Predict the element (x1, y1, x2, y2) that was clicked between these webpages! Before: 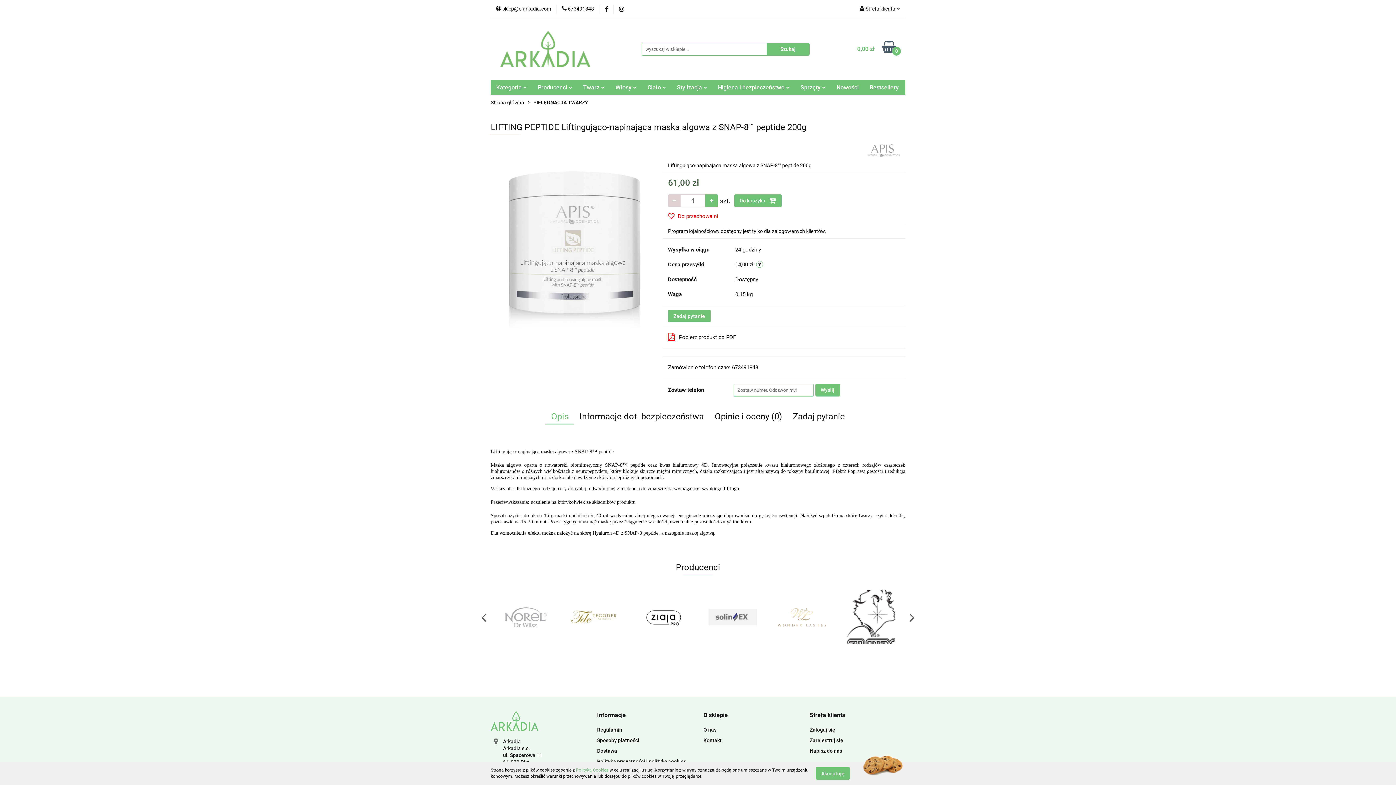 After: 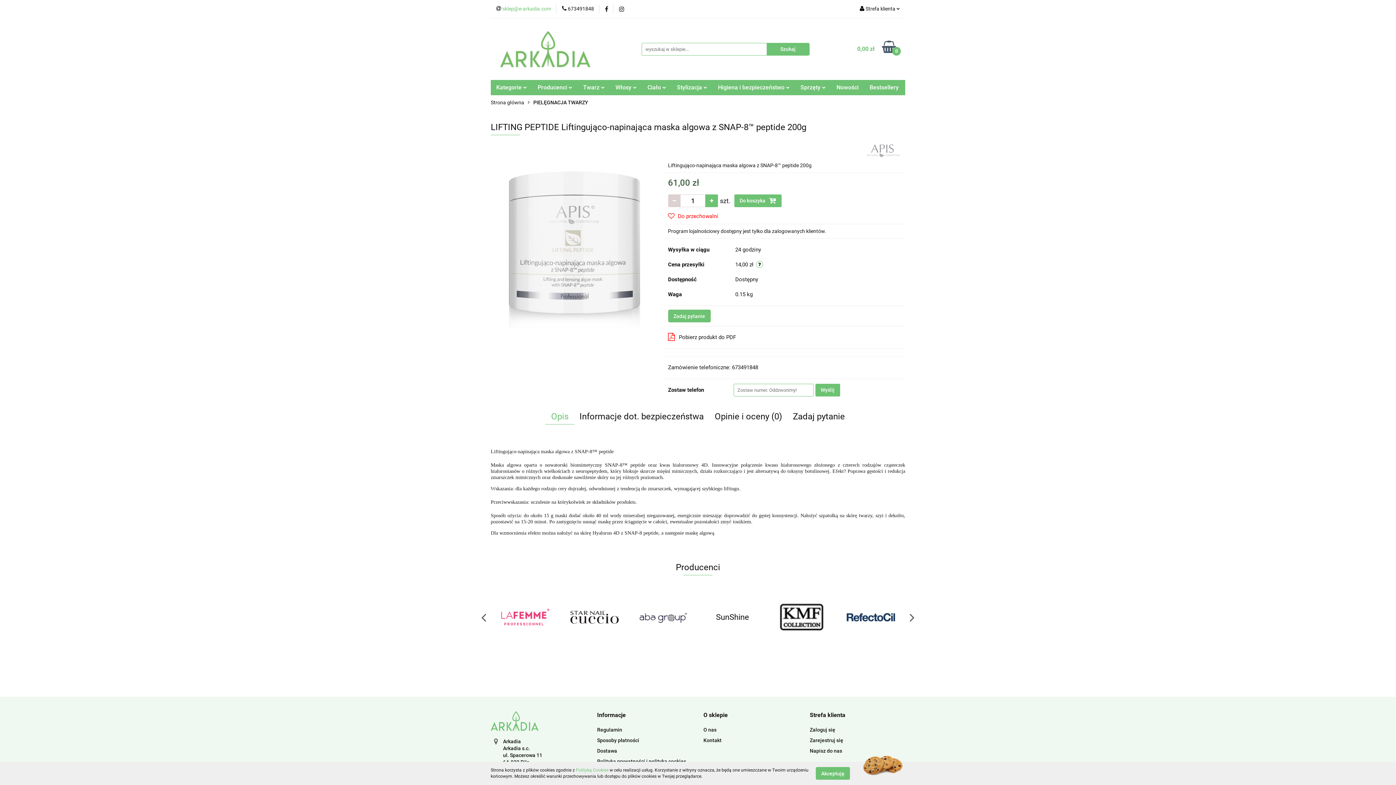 Action: bbox: (496, 5, 551, 12) label:  sklep@e-arkadia.com